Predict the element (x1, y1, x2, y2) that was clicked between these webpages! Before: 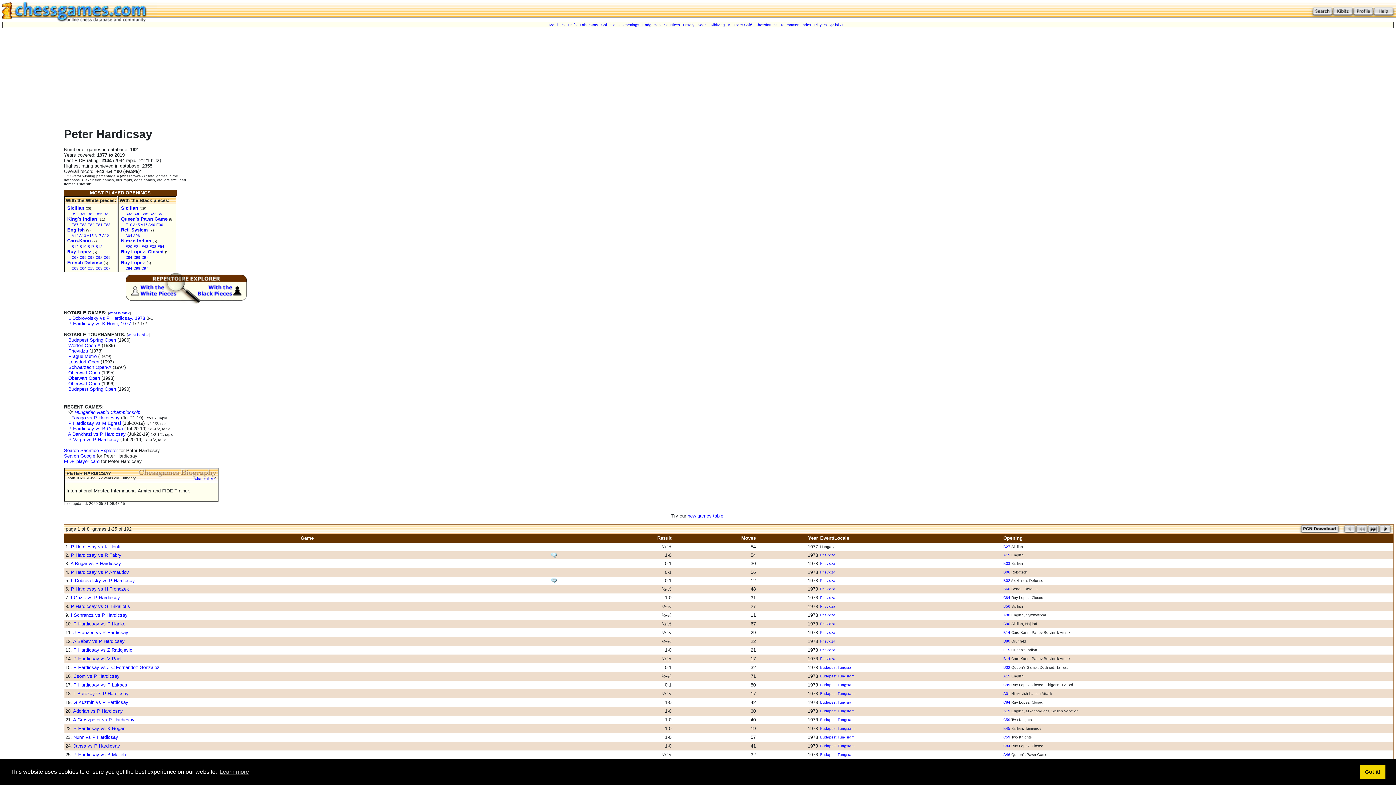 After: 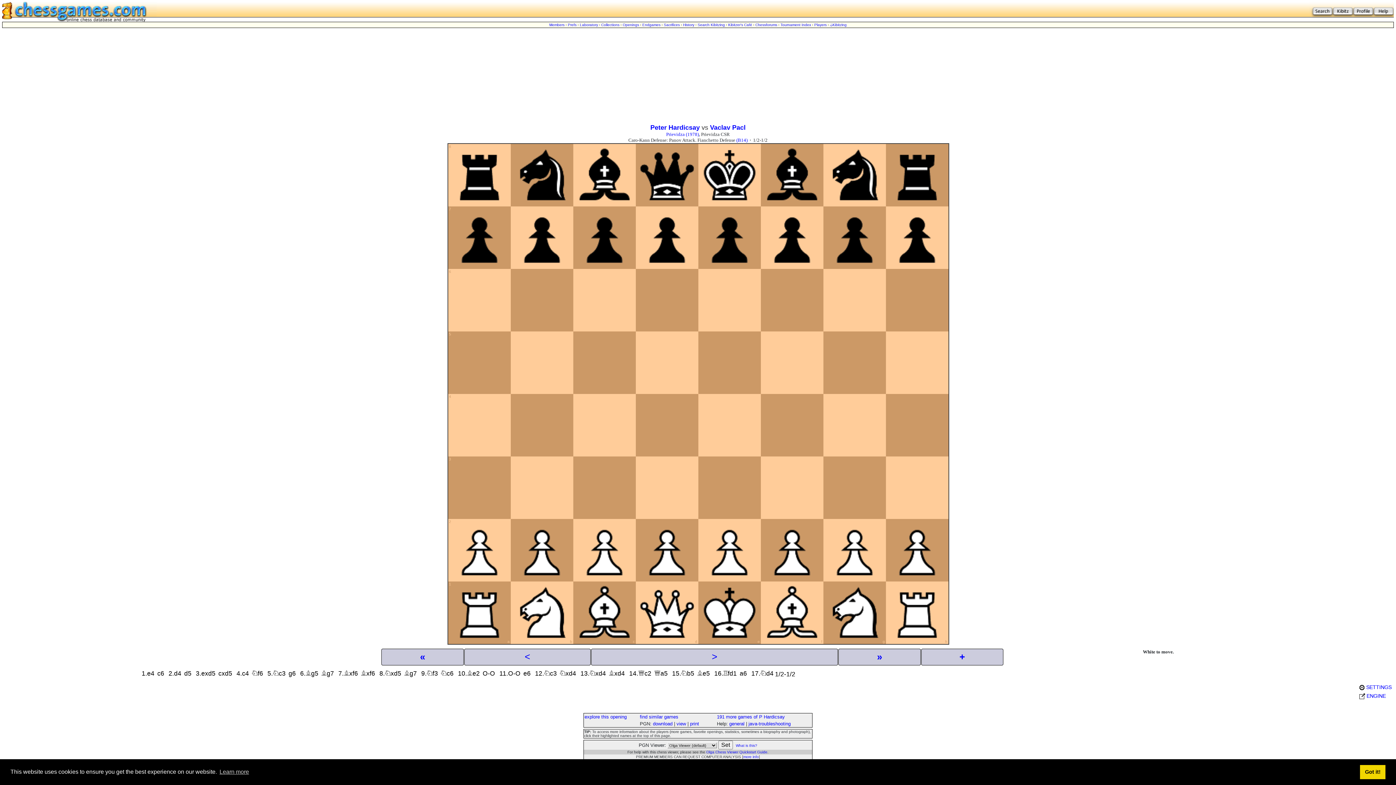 Action: bbox: (73, 656, 121, 661) label: P Hardicsay vs V Pacl